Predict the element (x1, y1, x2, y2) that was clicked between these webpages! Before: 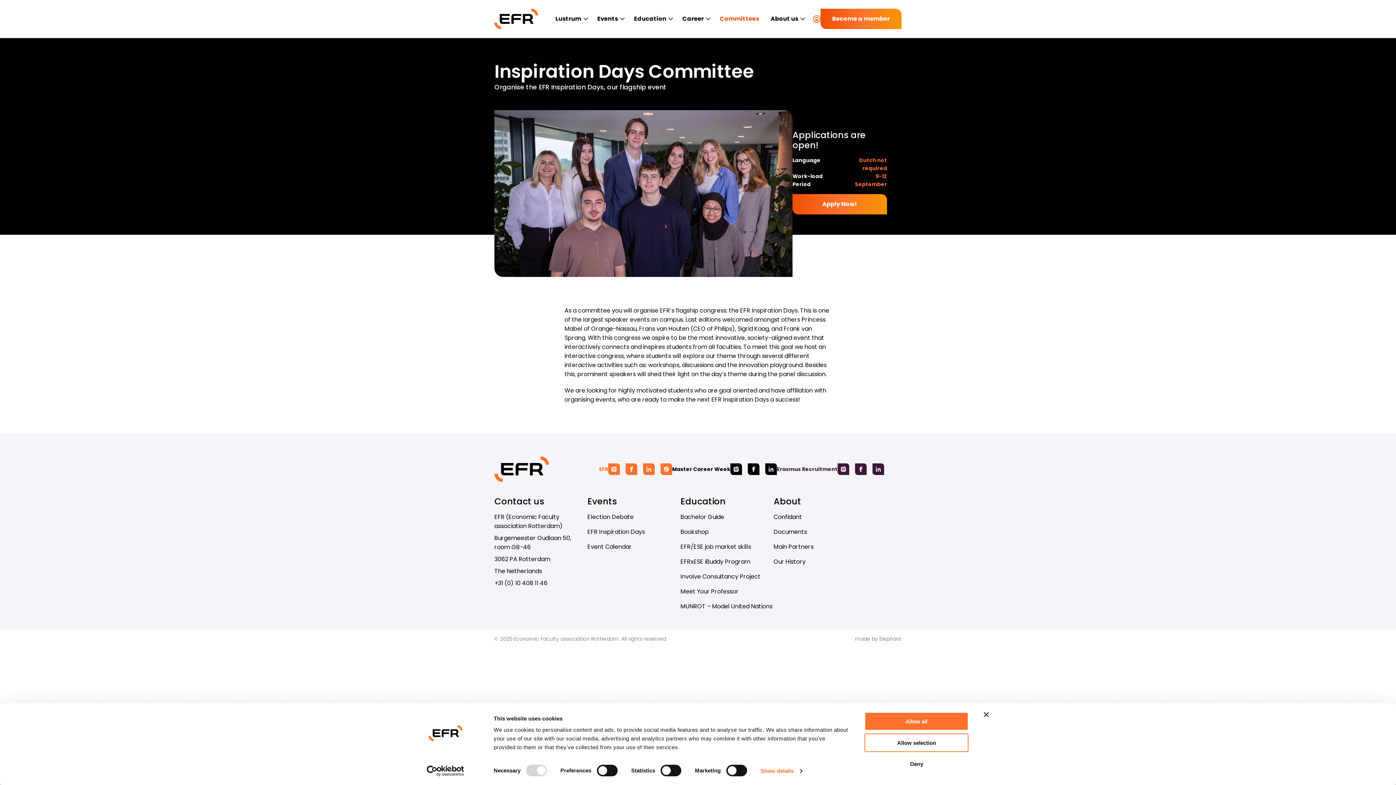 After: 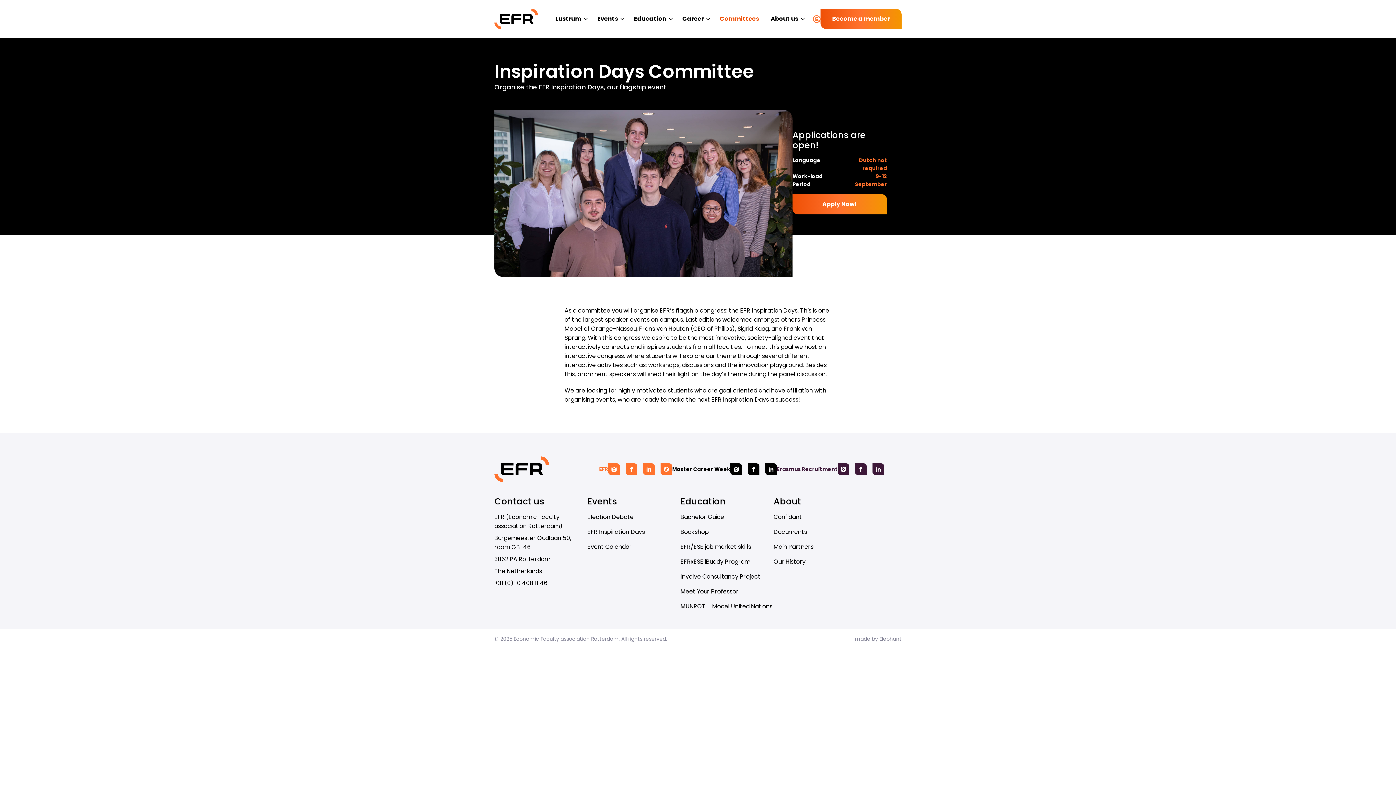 Action: label: Close banner bbox: (984, 712, 989, 717)